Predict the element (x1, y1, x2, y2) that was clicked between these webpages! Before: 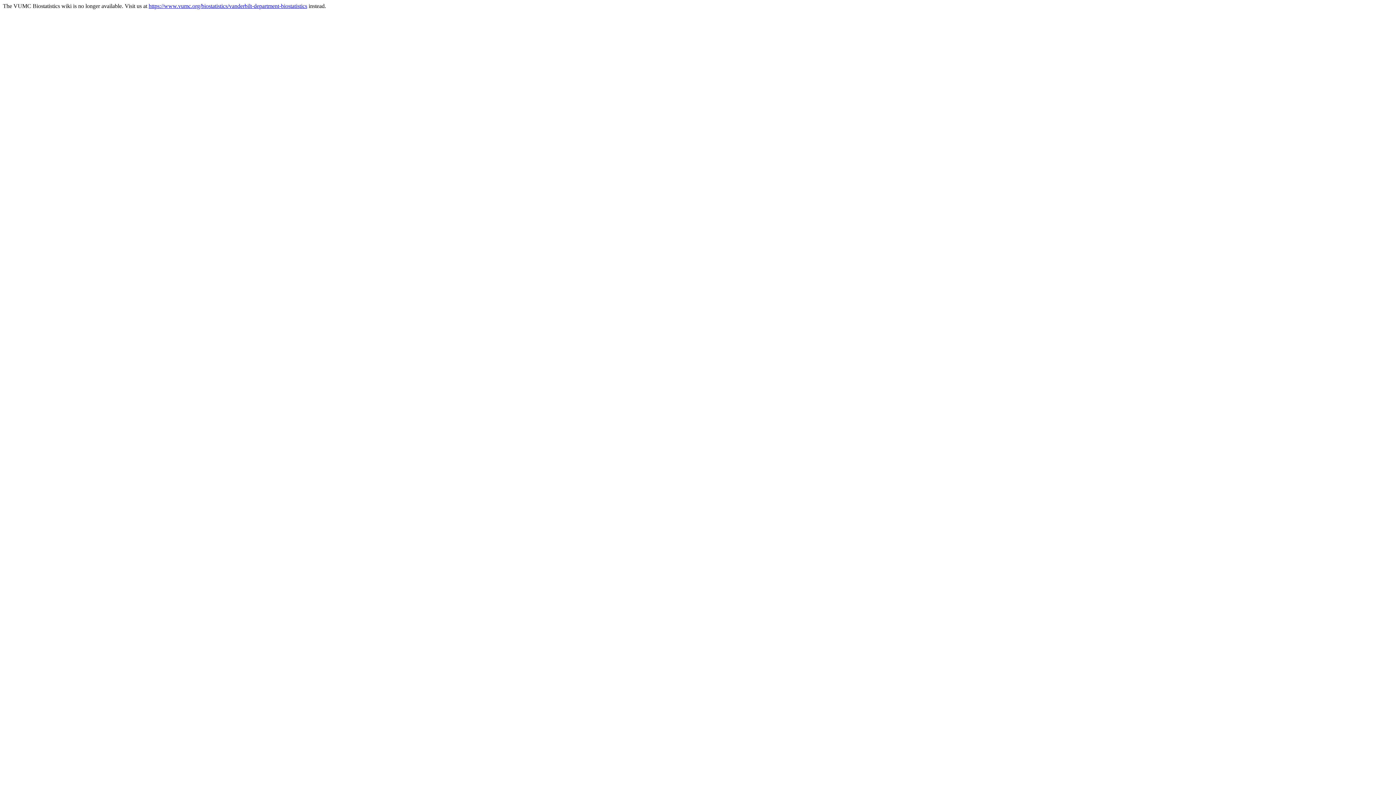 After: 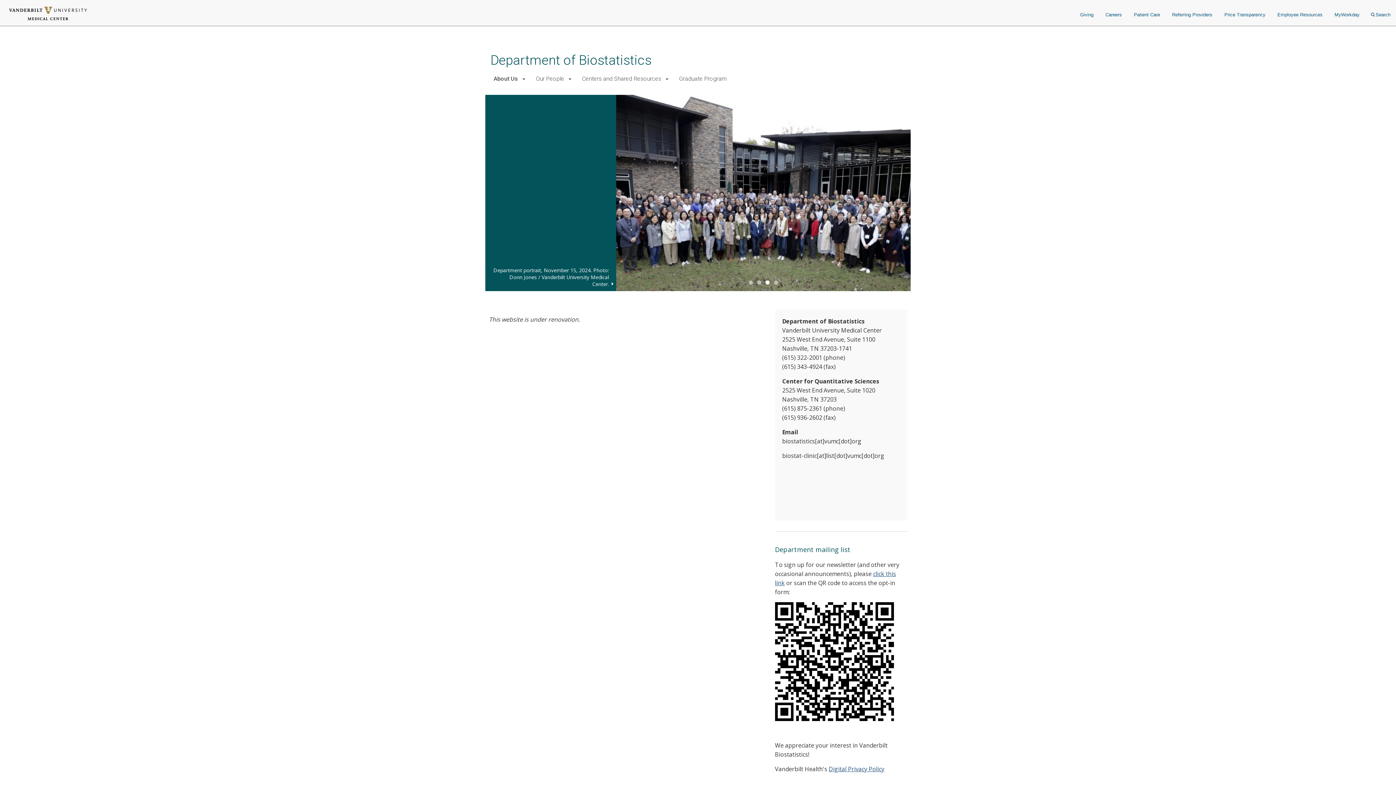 Action: bbox: (148, 2, 307, 9) label: https://www.vumc.org/biostatistics/vanderbilt-department-biostatistics